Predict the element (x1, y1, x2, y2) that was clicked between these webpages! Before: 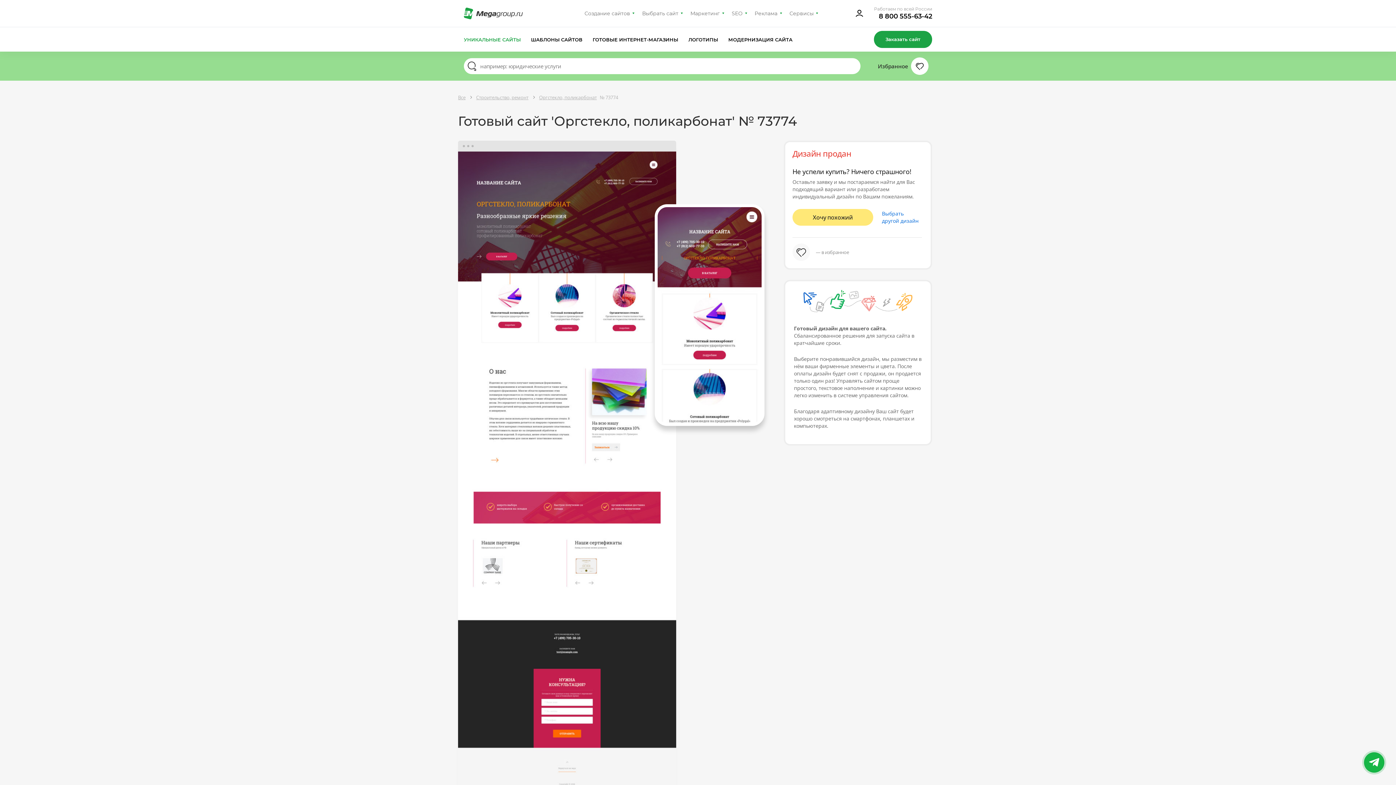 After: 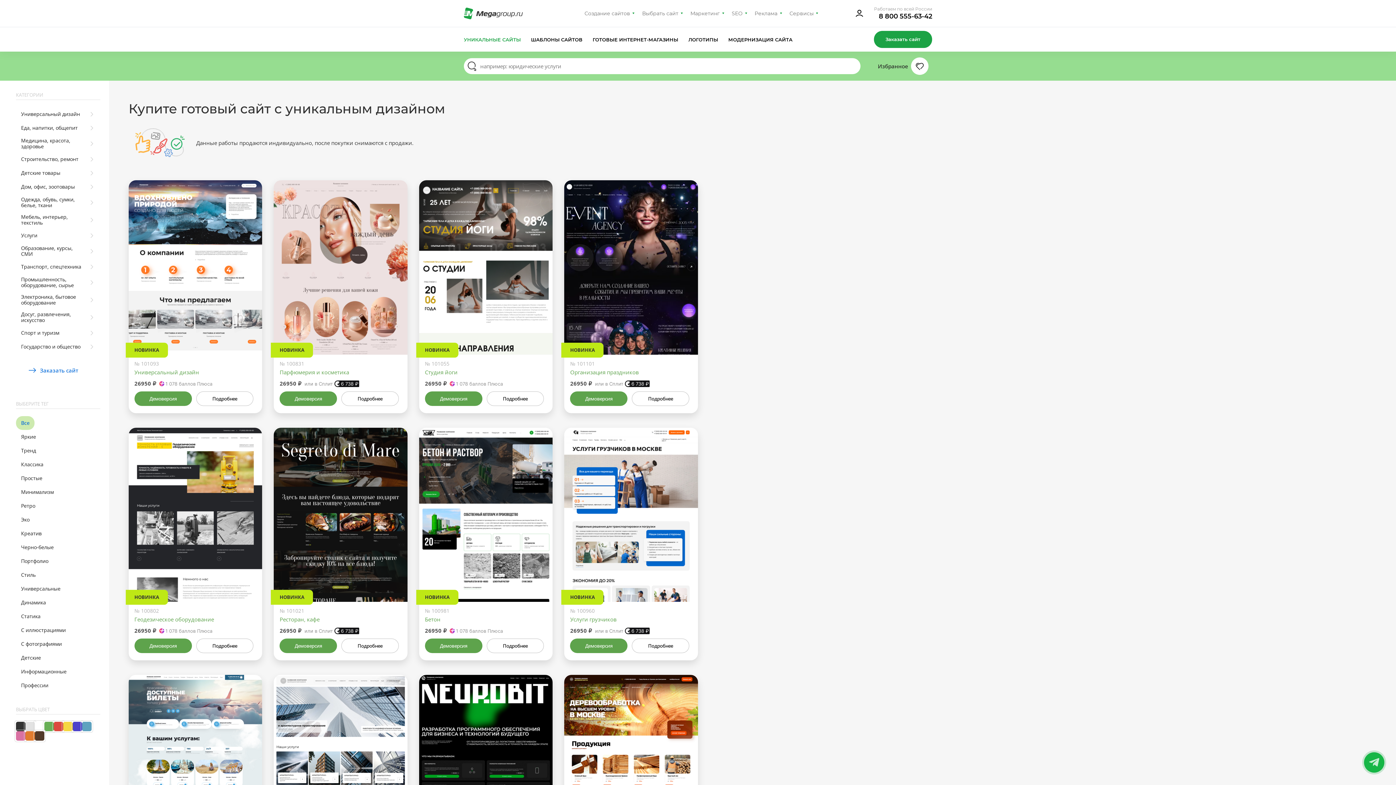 Action: bbox: (639, 7, 686, 19) label: Выбрать сайт